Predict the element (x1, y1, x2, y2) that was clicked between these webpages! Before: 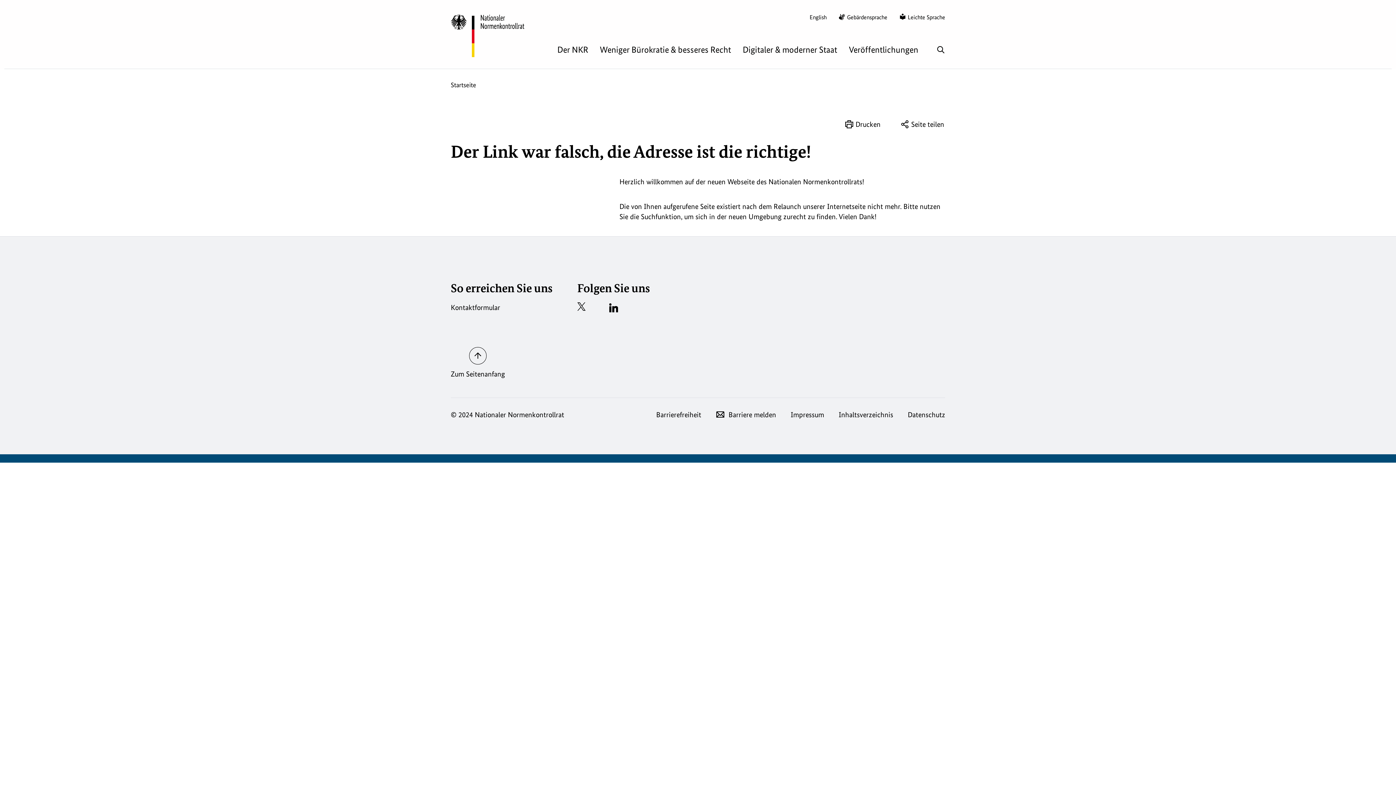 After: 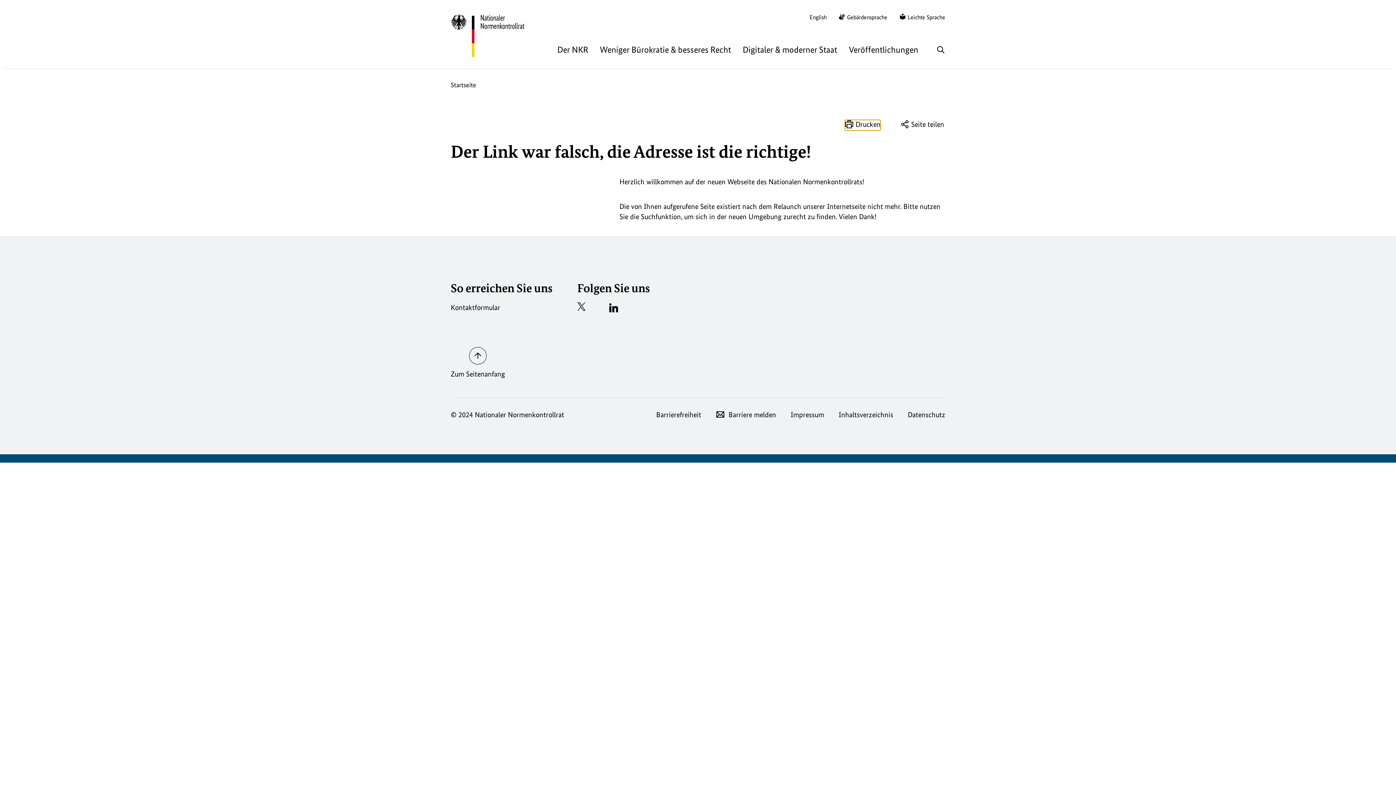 Action: label: Drucken bbox: (845, 120, 880, 129)